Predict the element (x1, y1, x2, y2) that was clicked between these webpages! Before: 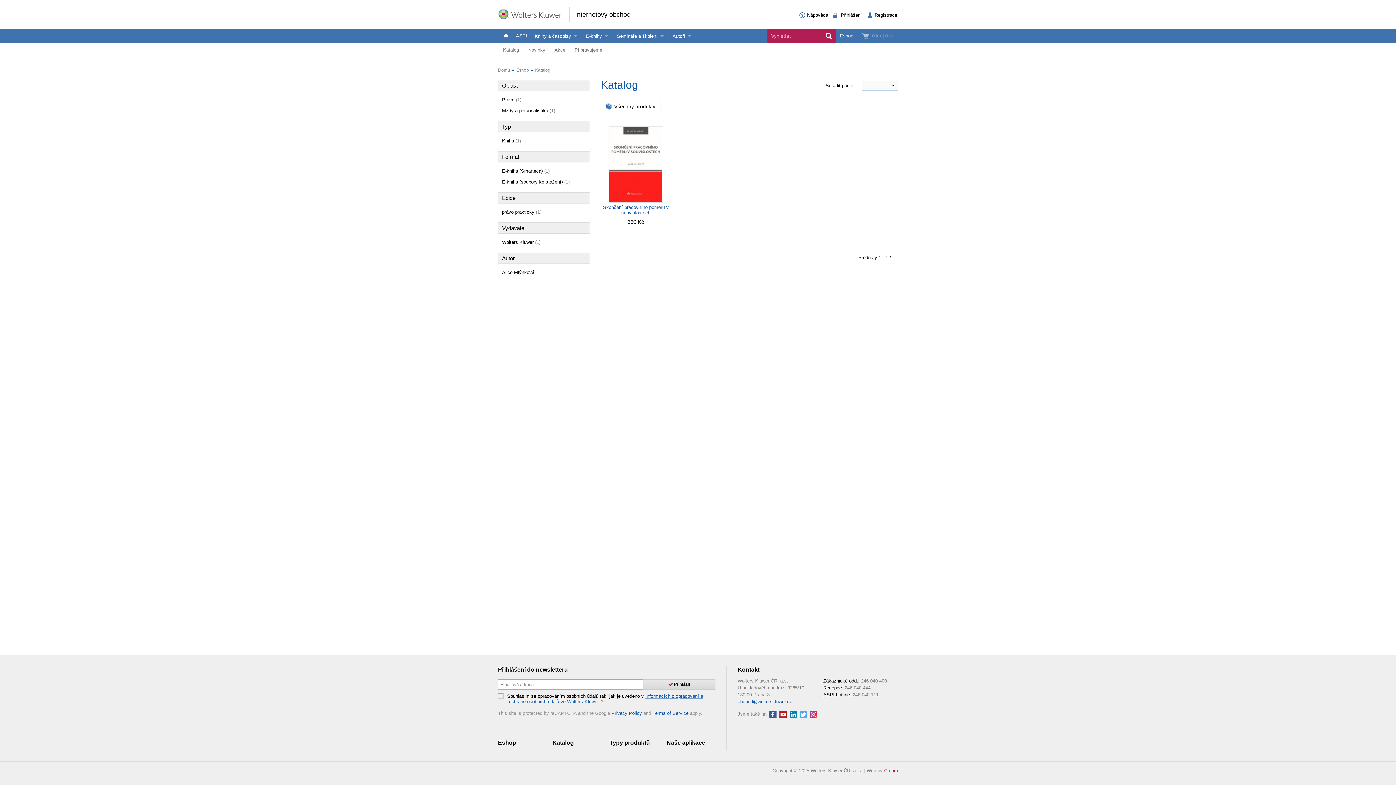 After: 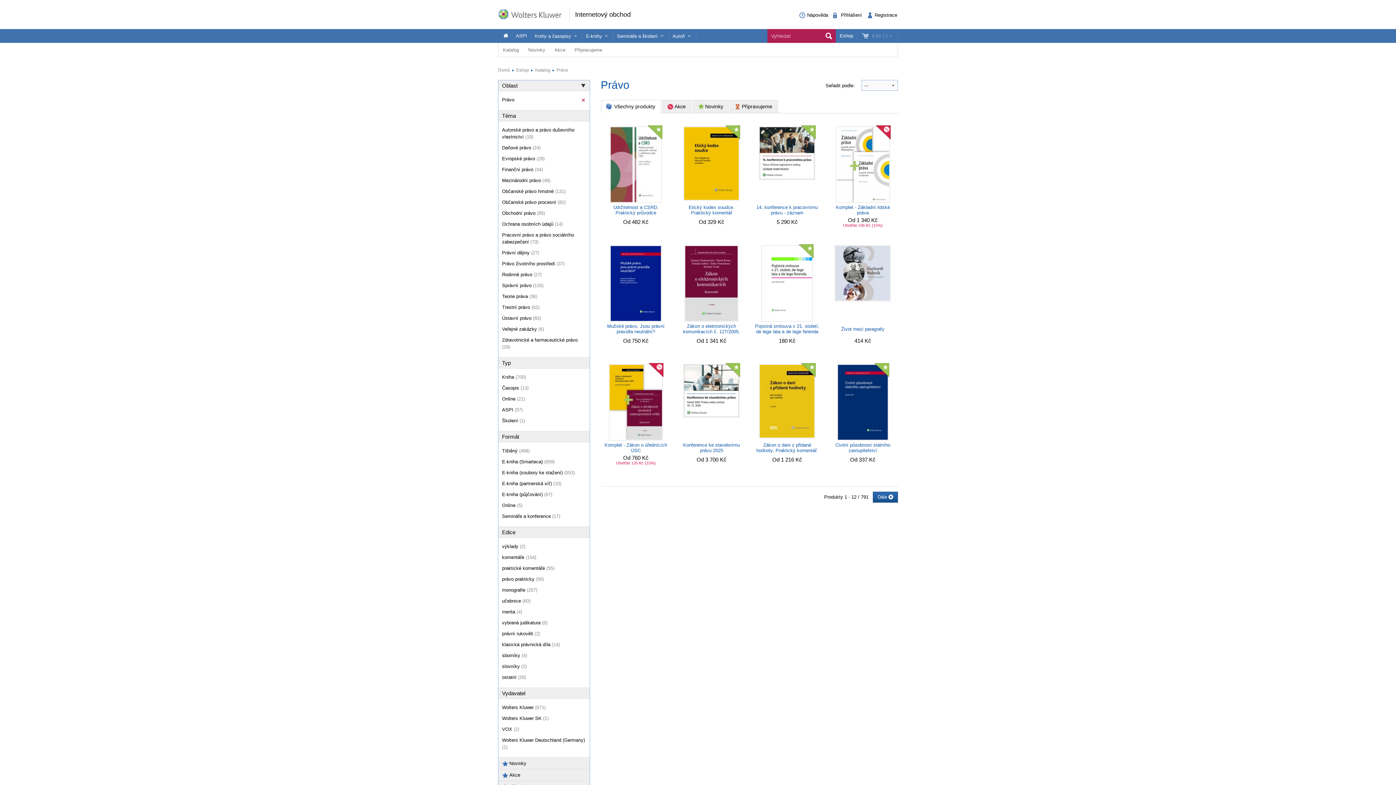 Action: bbox: (502, 95, 586, 104) label: Právo (1)